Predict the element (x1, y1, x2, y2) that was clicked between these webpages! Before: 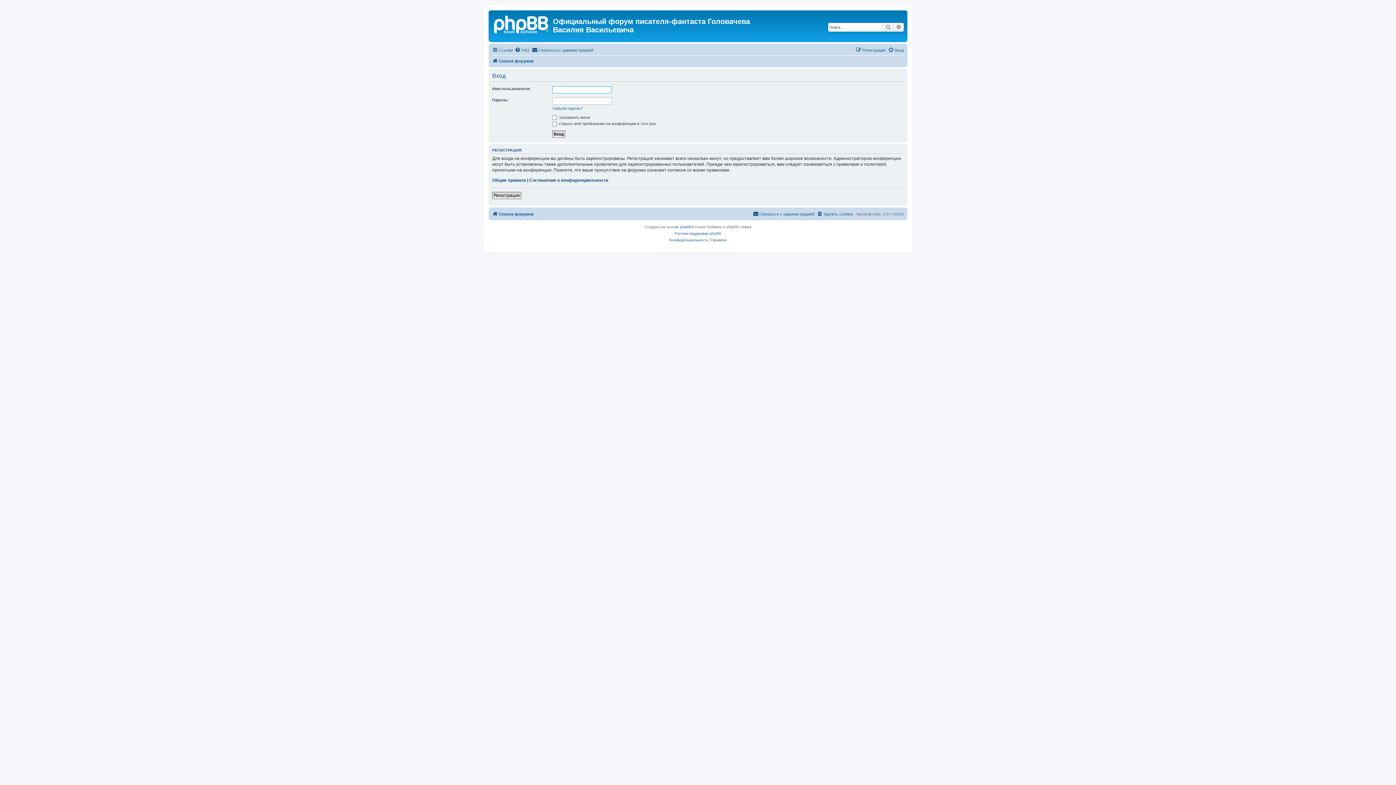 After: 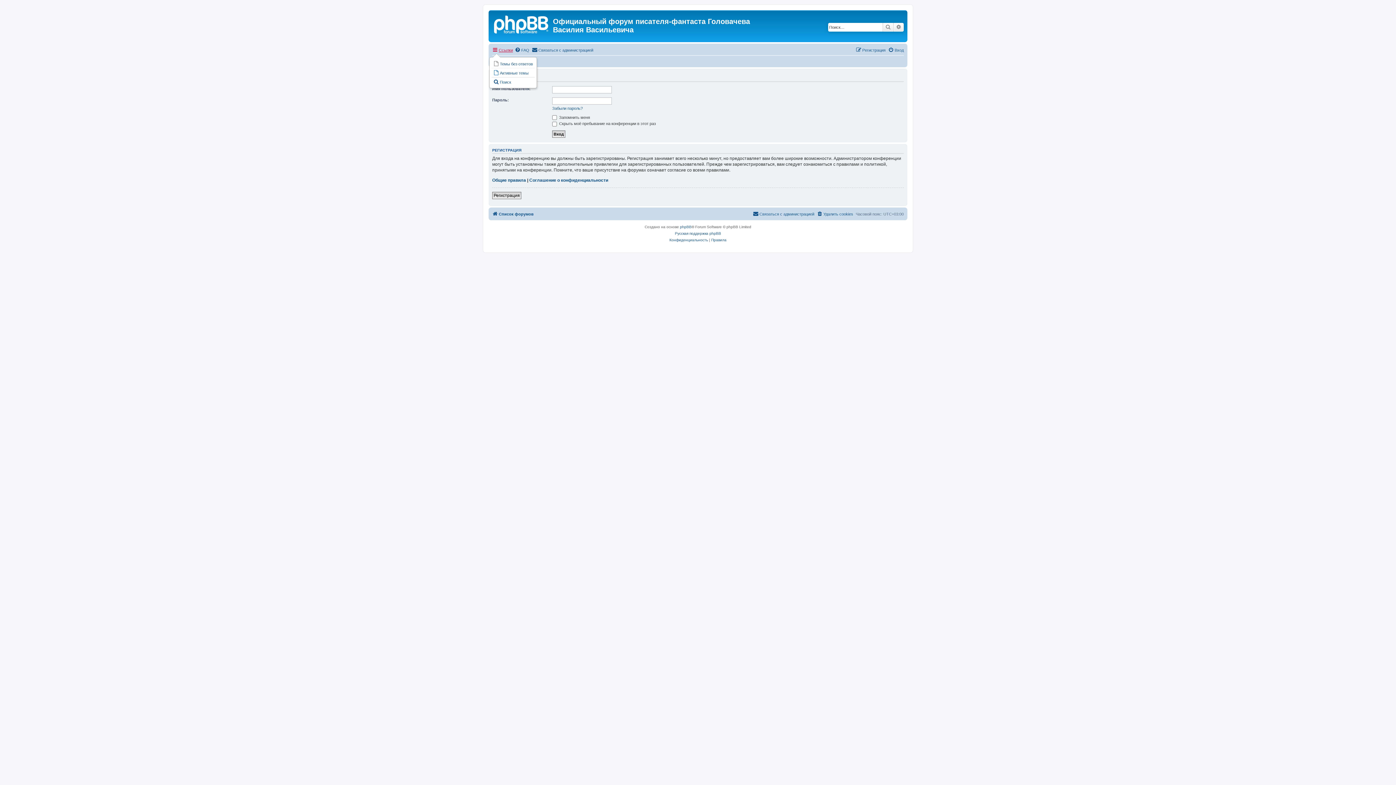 Action: label: Ссылки bbox: (492, 45, 513, 54)